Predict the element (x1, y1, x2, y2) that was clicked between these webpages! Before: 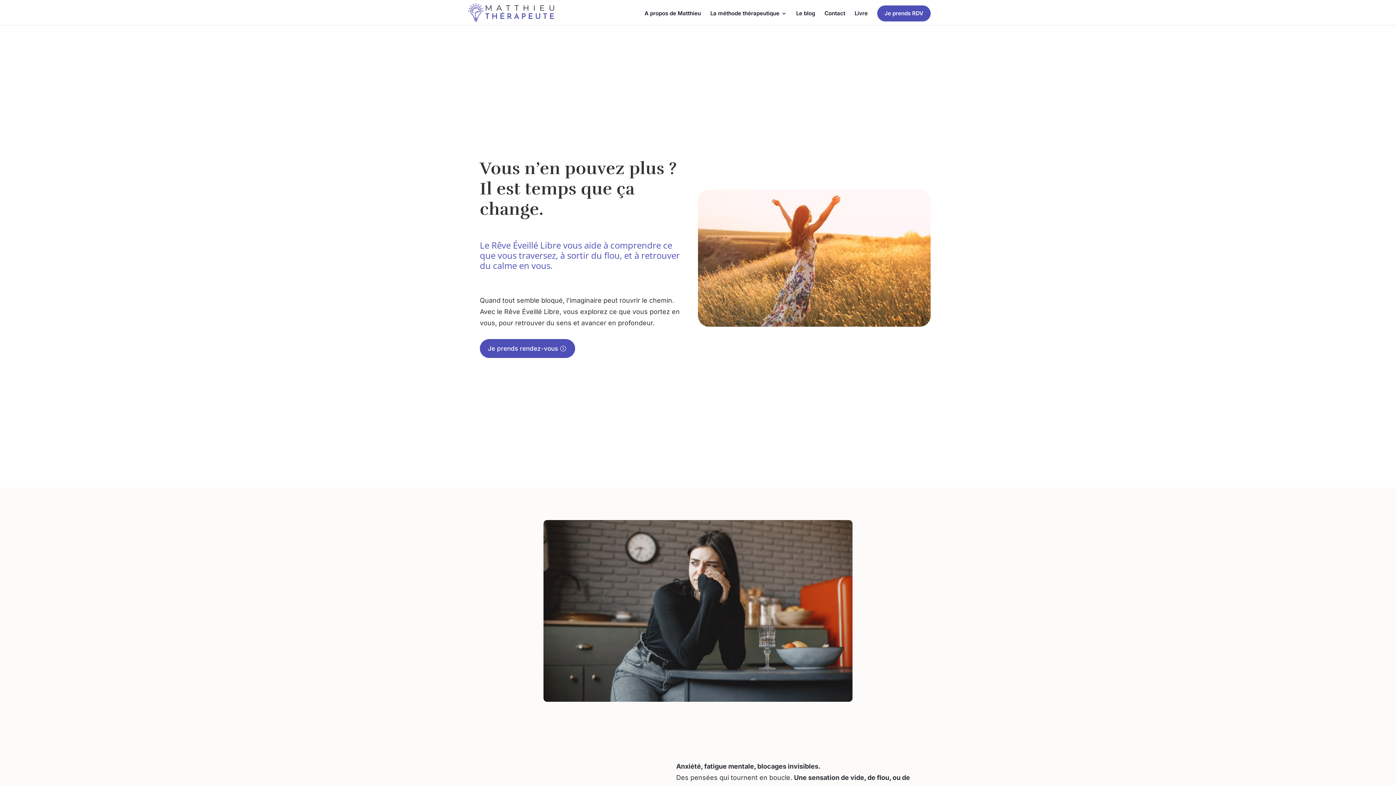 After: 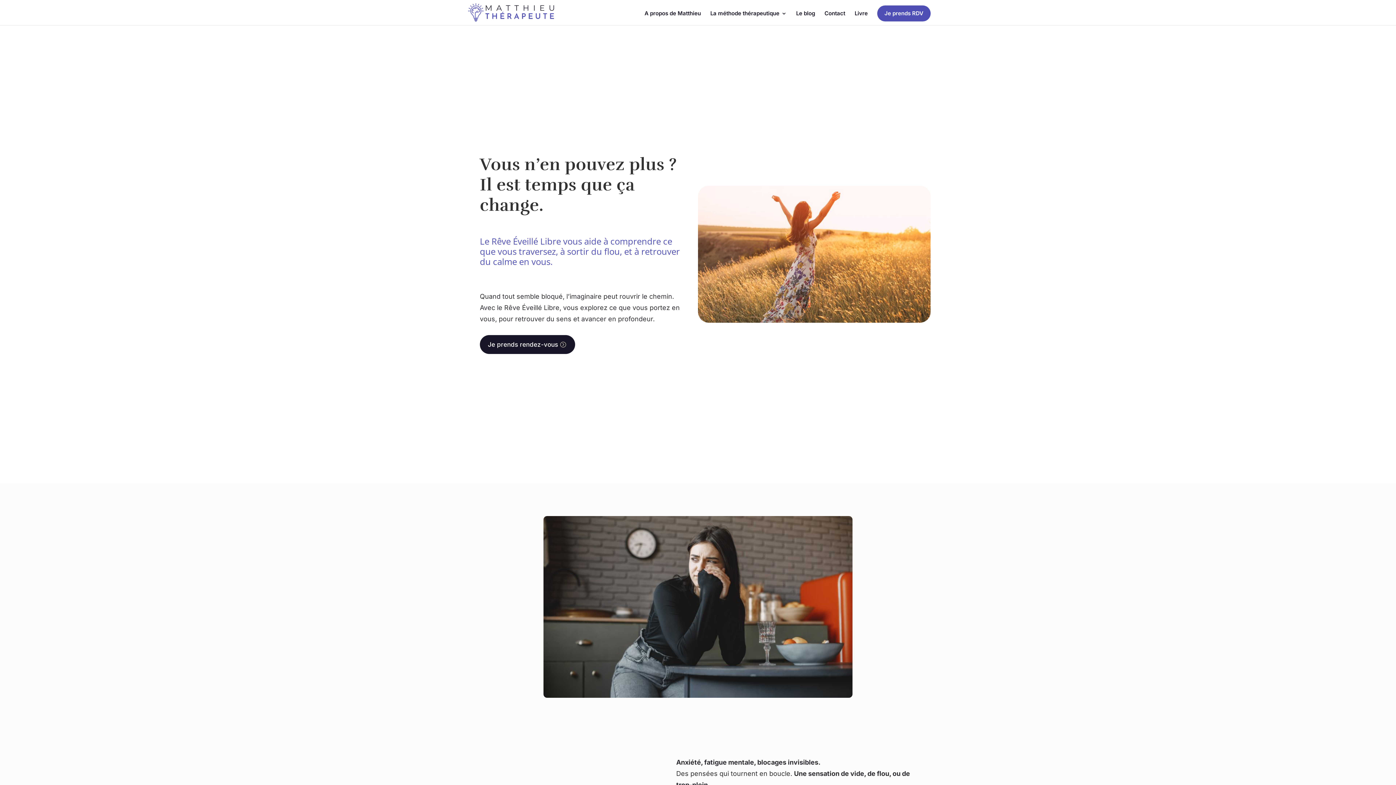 Action: bbox: (480, 339, 575, 358) label: Je prends rendez-vous